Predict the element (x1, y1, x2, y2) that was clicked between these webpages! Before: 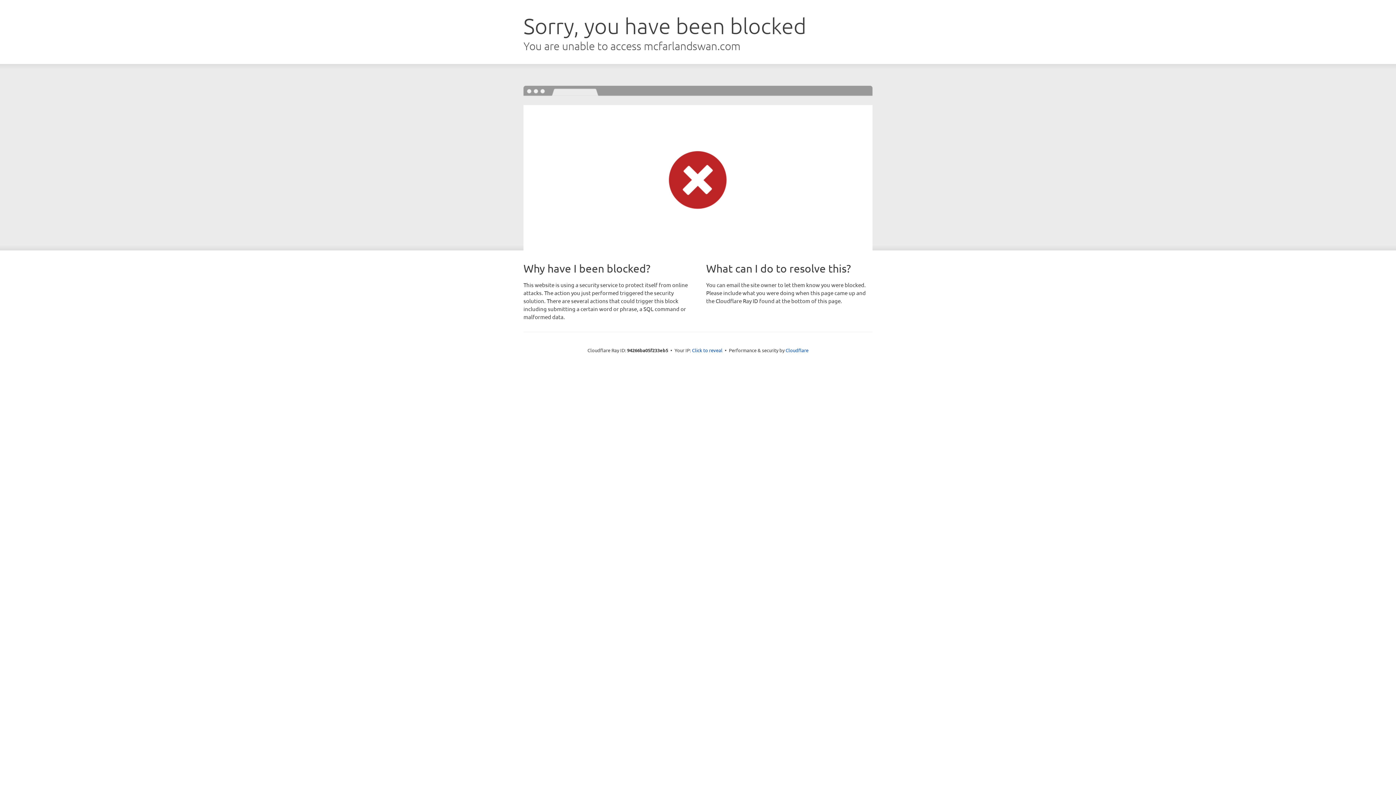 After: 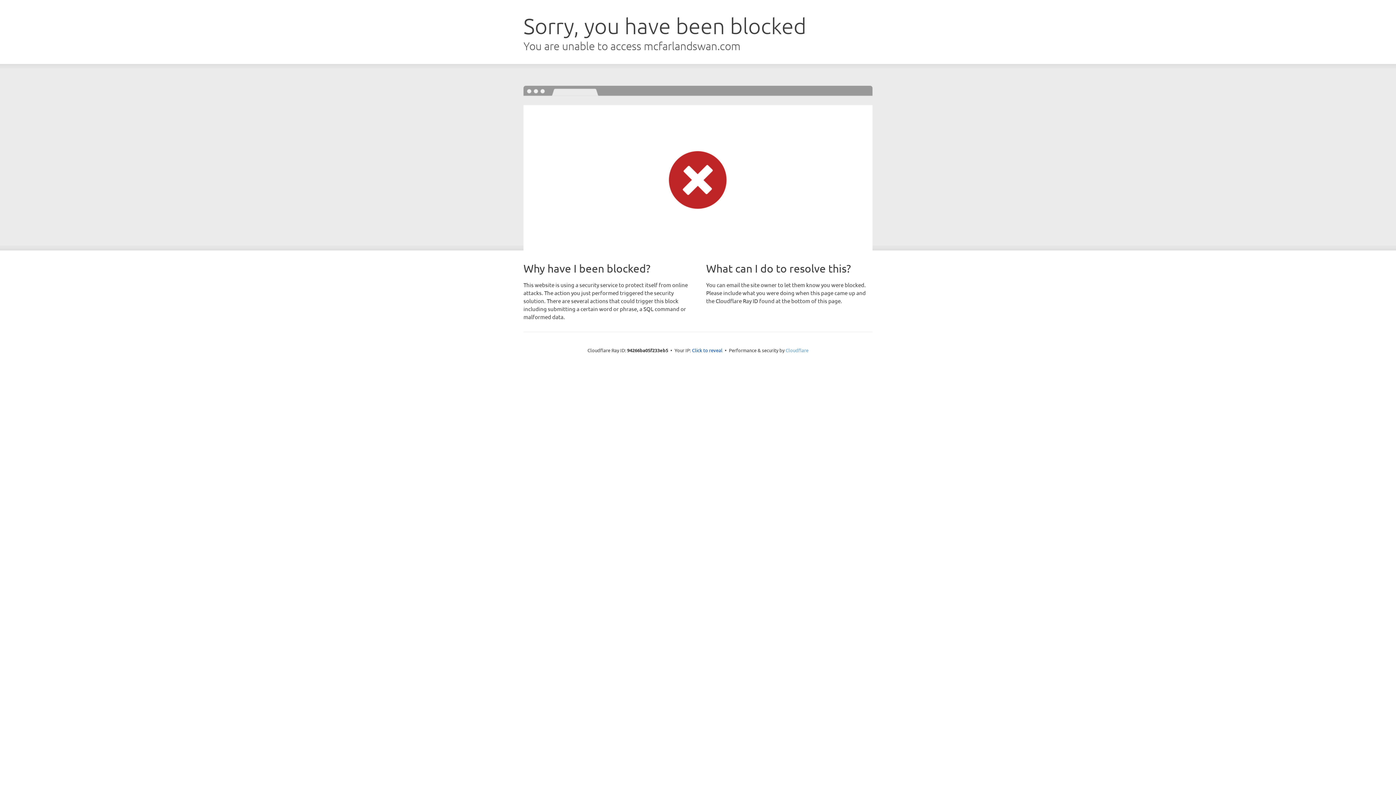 Action: label: Cloudflare bbox: (785, 347, 808, 353)